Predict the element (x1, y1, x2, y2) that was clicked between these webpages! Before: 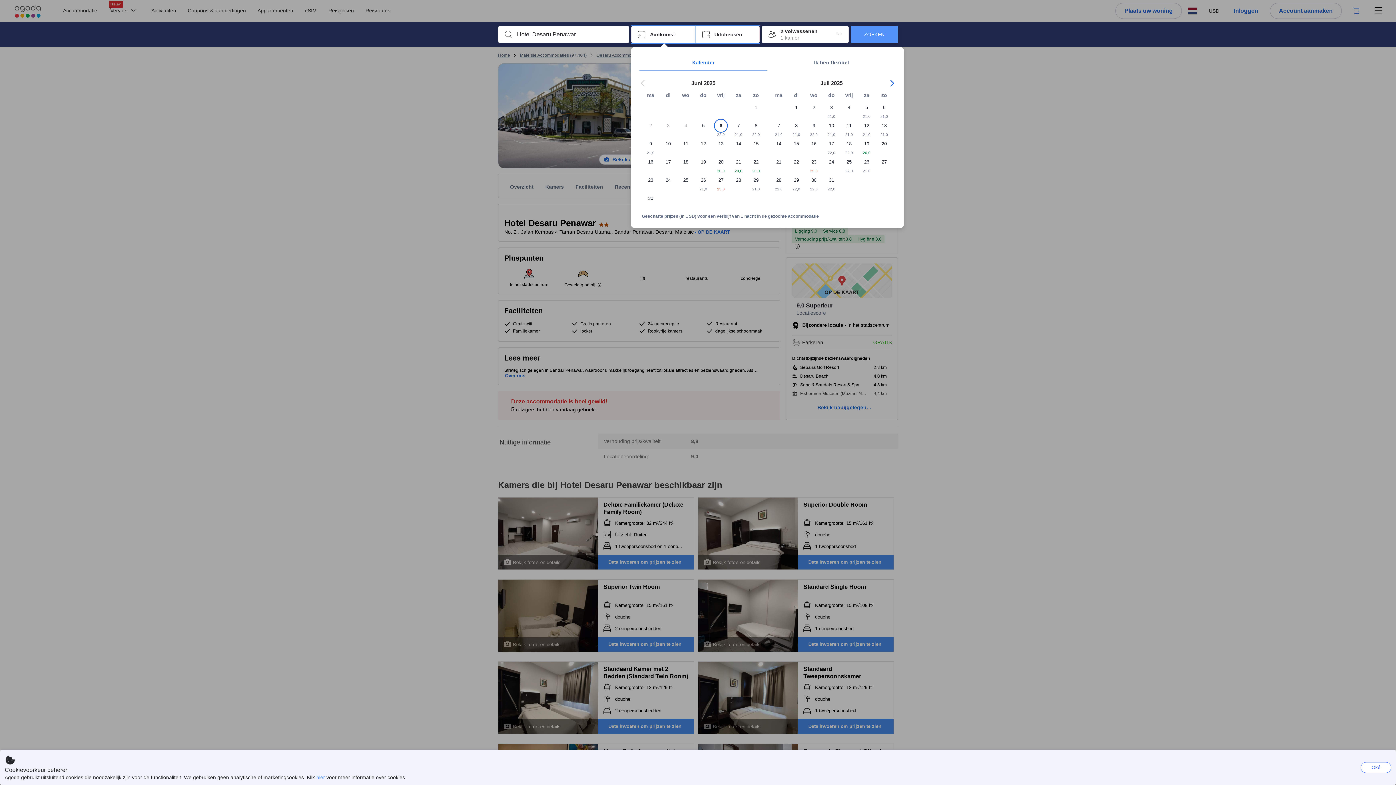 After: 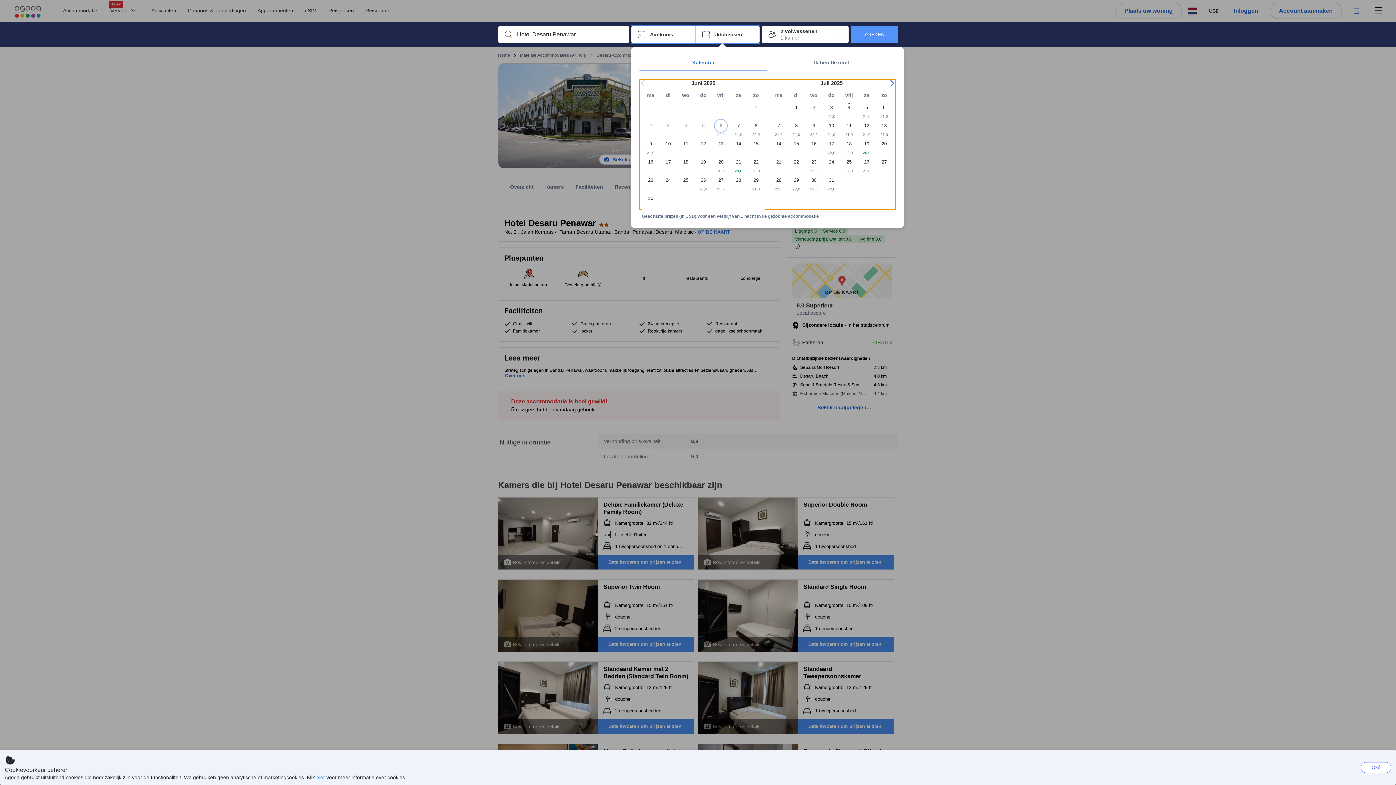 Action: label: Uitchecken Uitchecken bbox: (695, 25, 760, 43)